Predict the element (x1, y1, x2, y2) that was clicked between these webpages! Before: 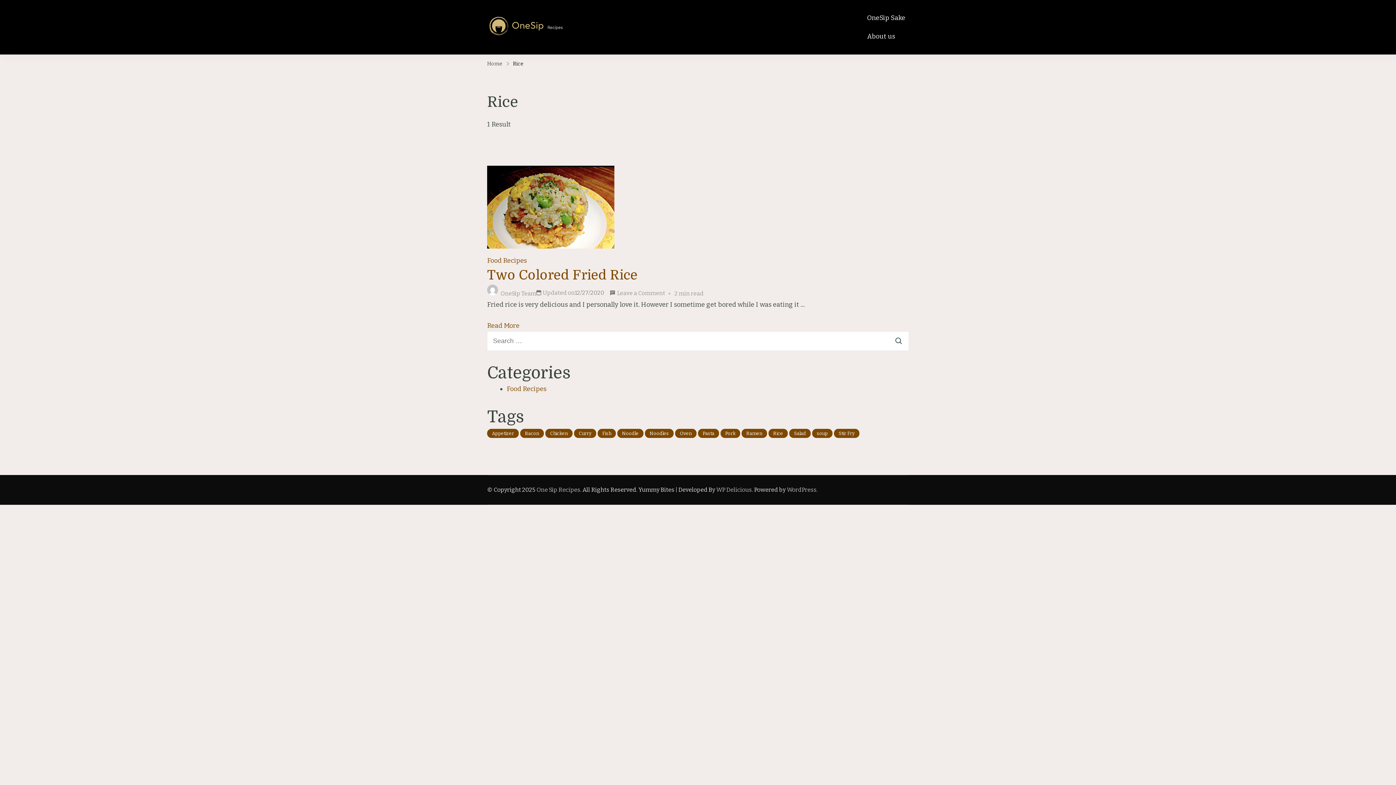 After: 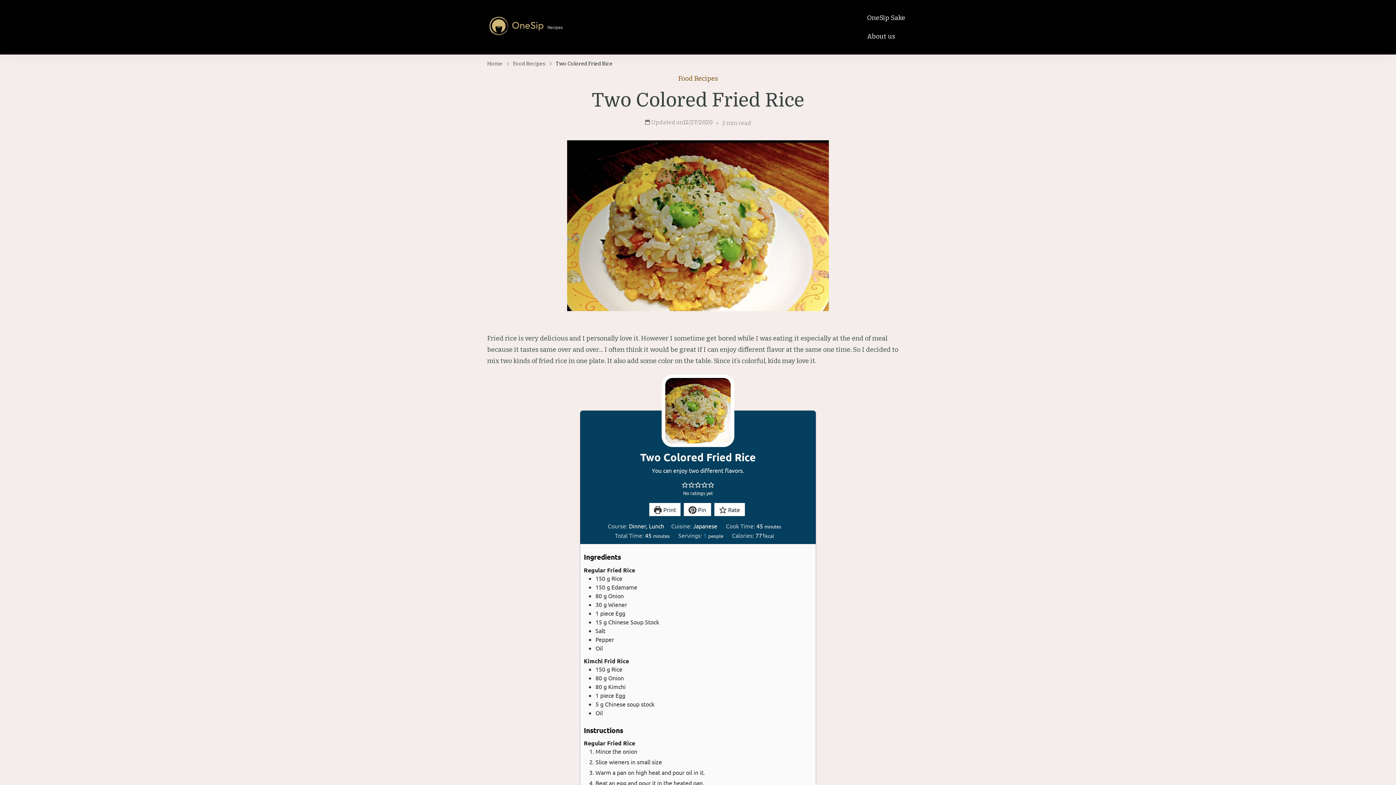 Action: bbox: (487, 167, 614, 175)